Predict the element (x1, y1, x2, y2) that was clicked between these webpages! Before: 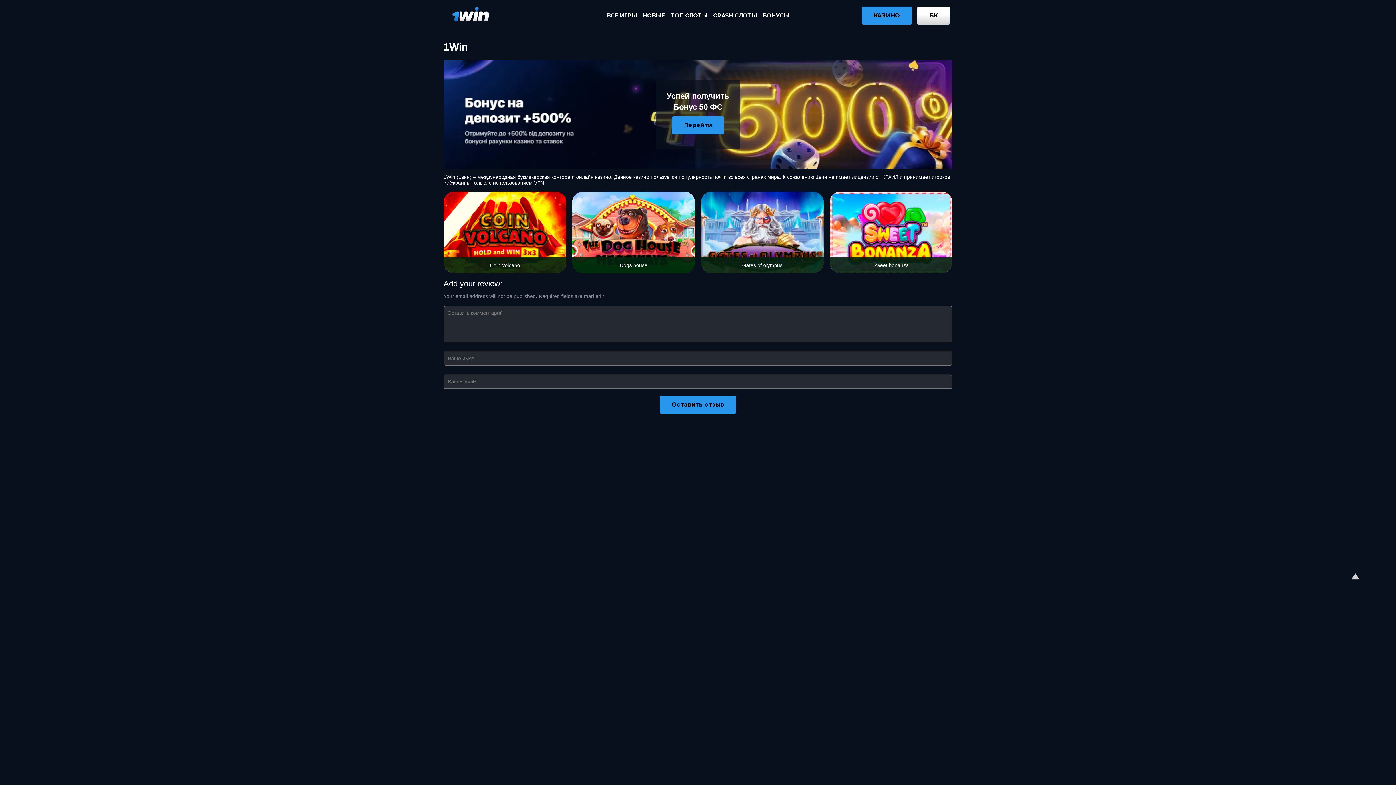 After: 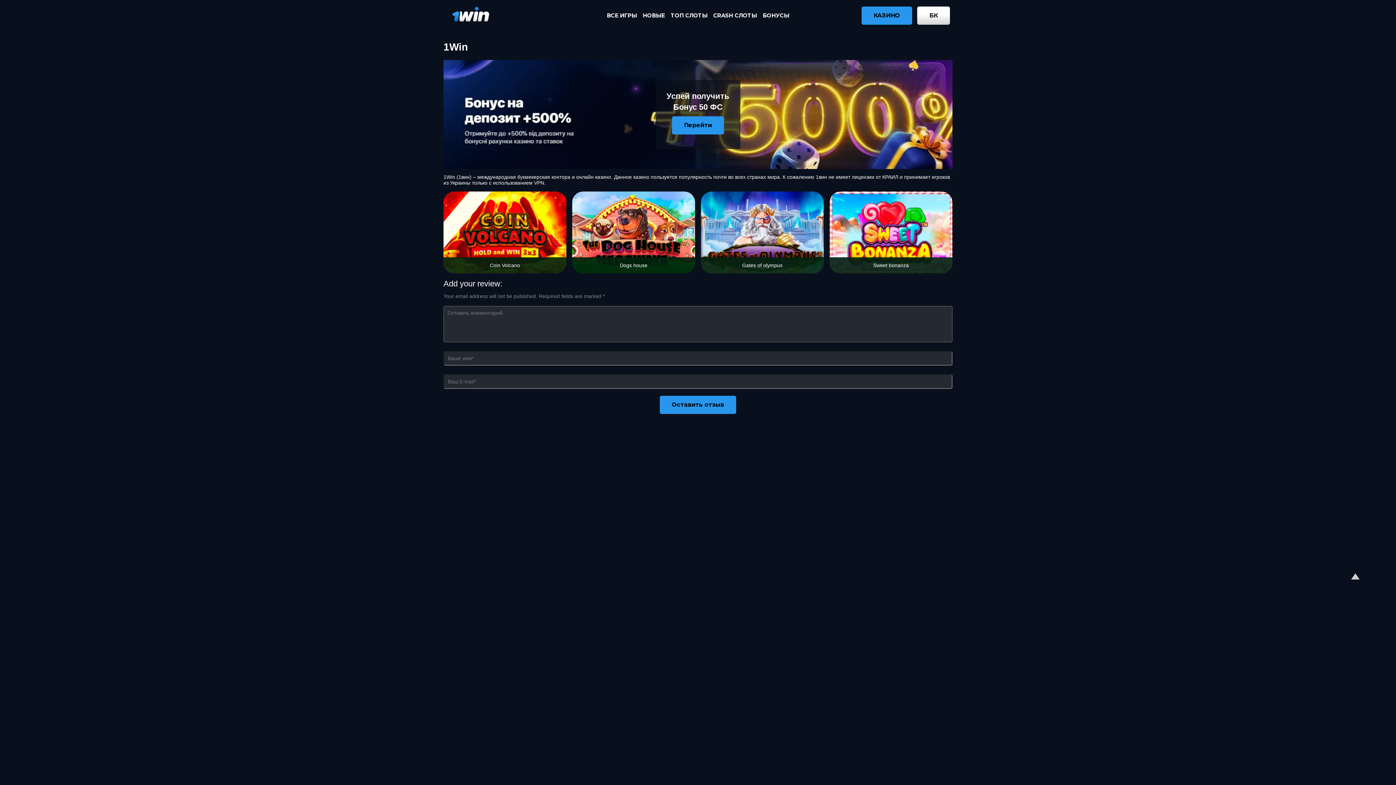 Action: label: ВСЕ ИГРЫ bbox: (606, 3, 637, 27)